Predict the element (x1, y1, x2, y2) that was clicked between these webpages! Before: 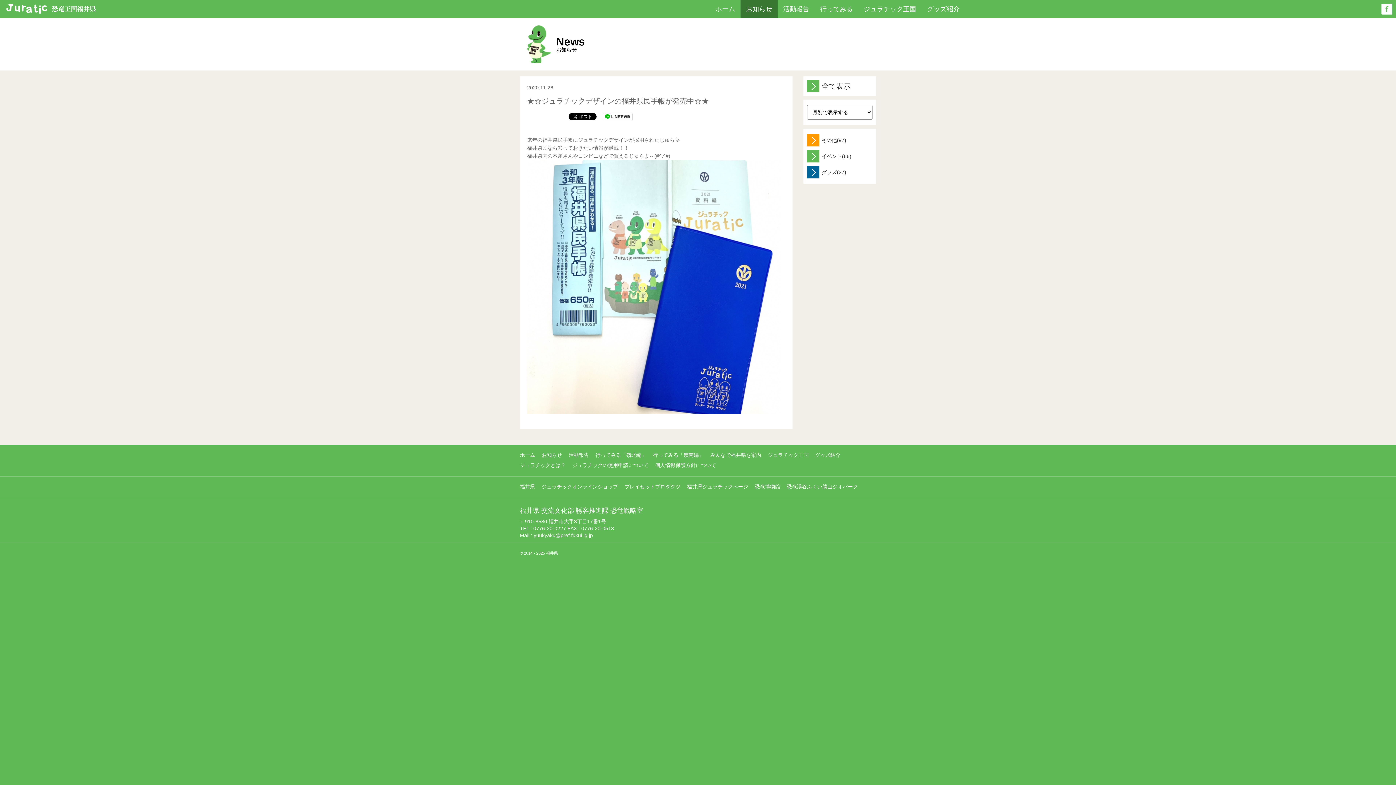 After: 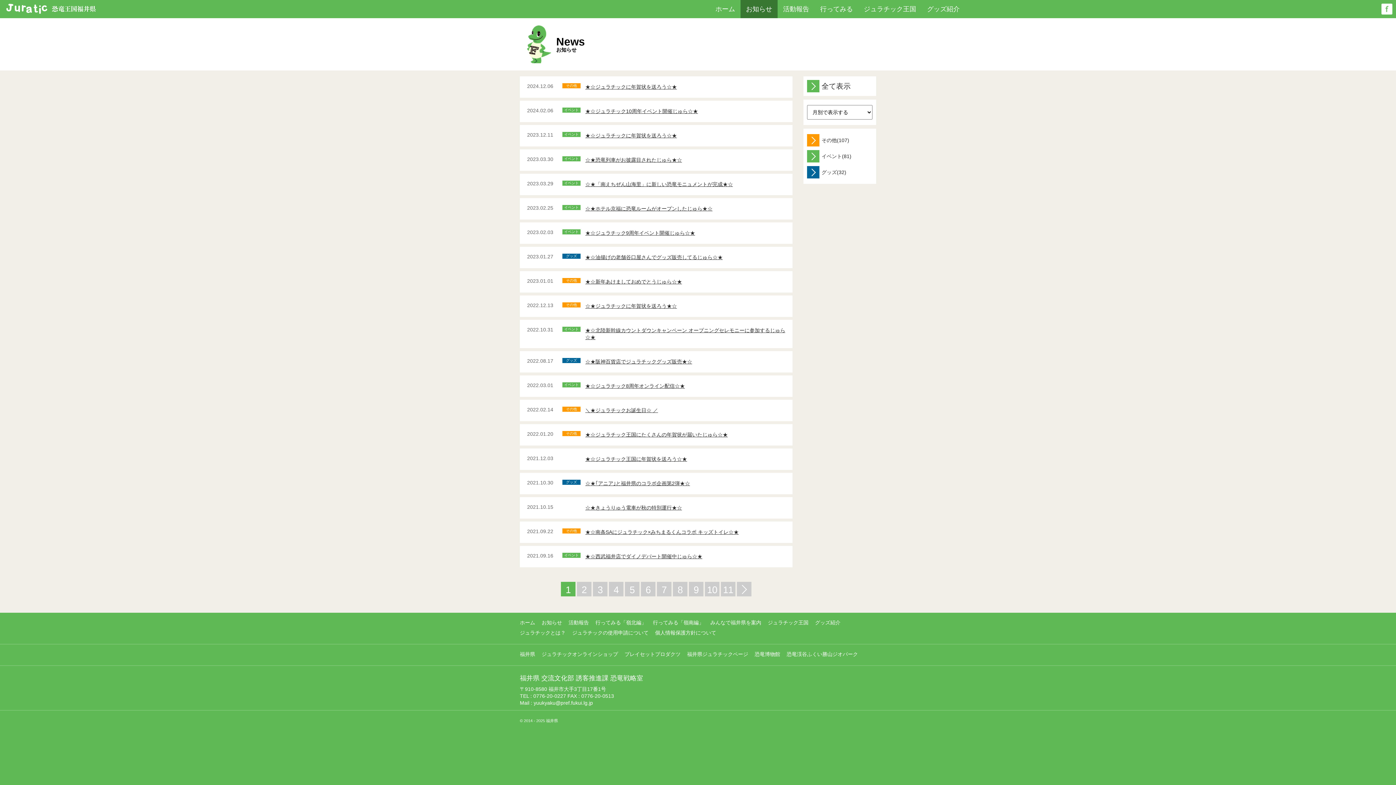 Action: label: お知らせ bbox: (541, 452, 562, 458)